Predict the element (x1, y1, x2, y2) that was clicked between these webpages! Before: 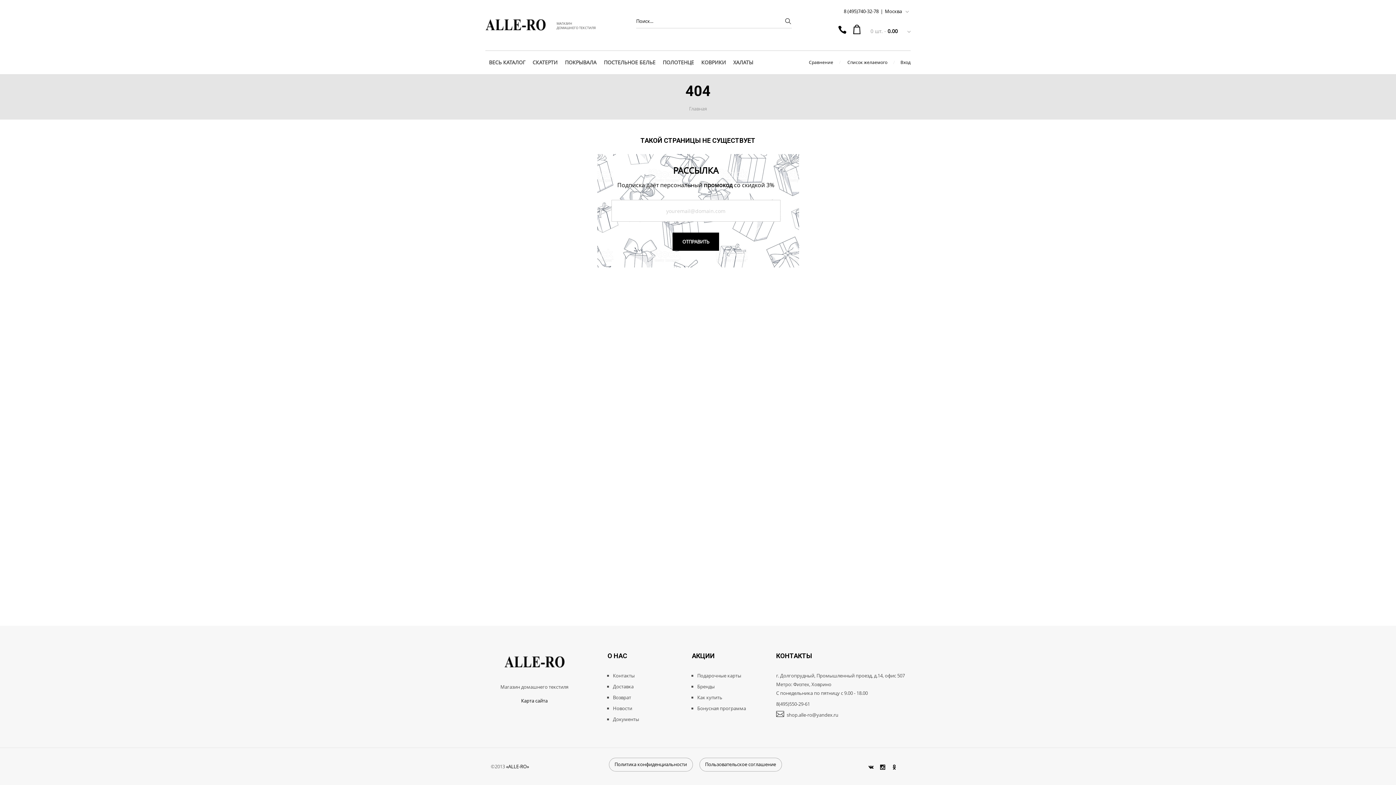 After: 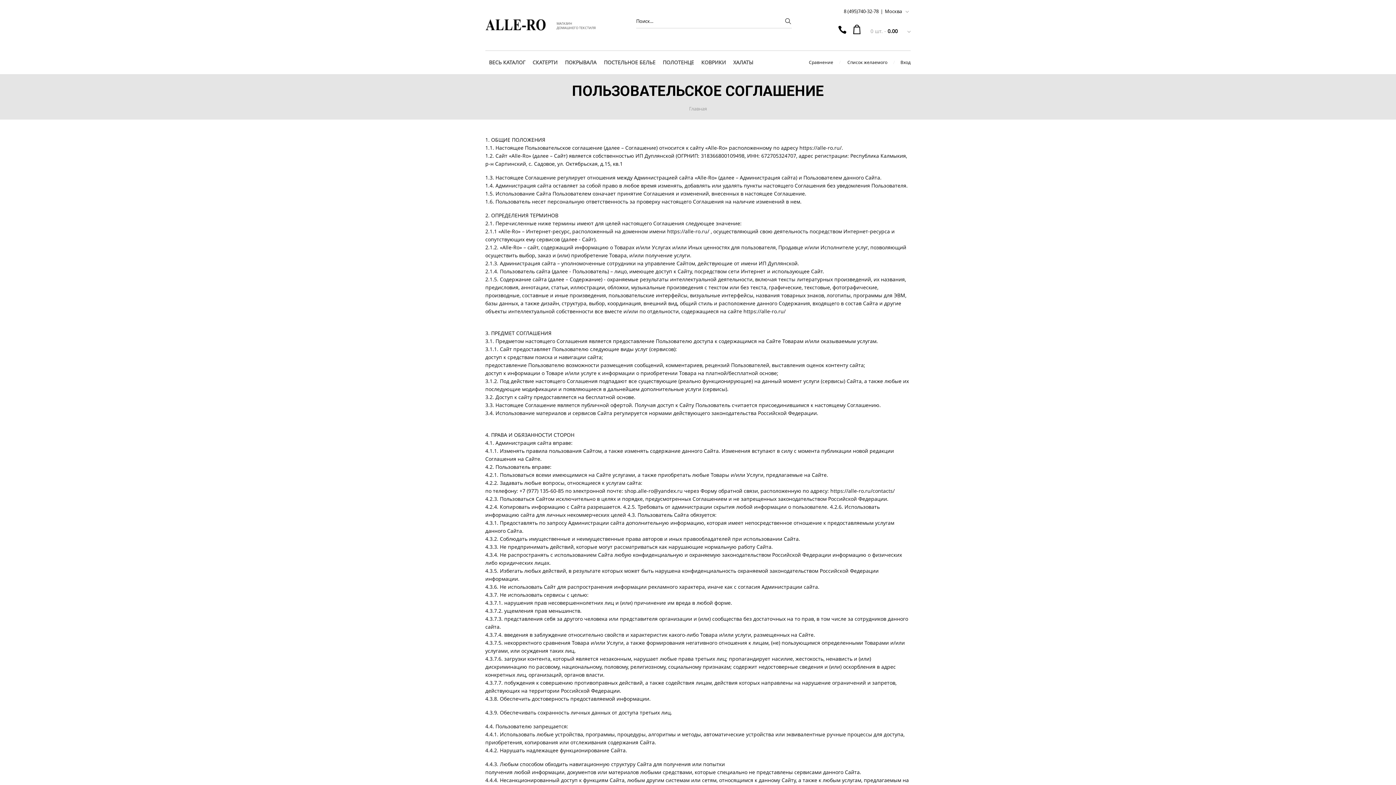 Action: bbox: (699, 758, 782, 772) label: Пользовательское соглашение